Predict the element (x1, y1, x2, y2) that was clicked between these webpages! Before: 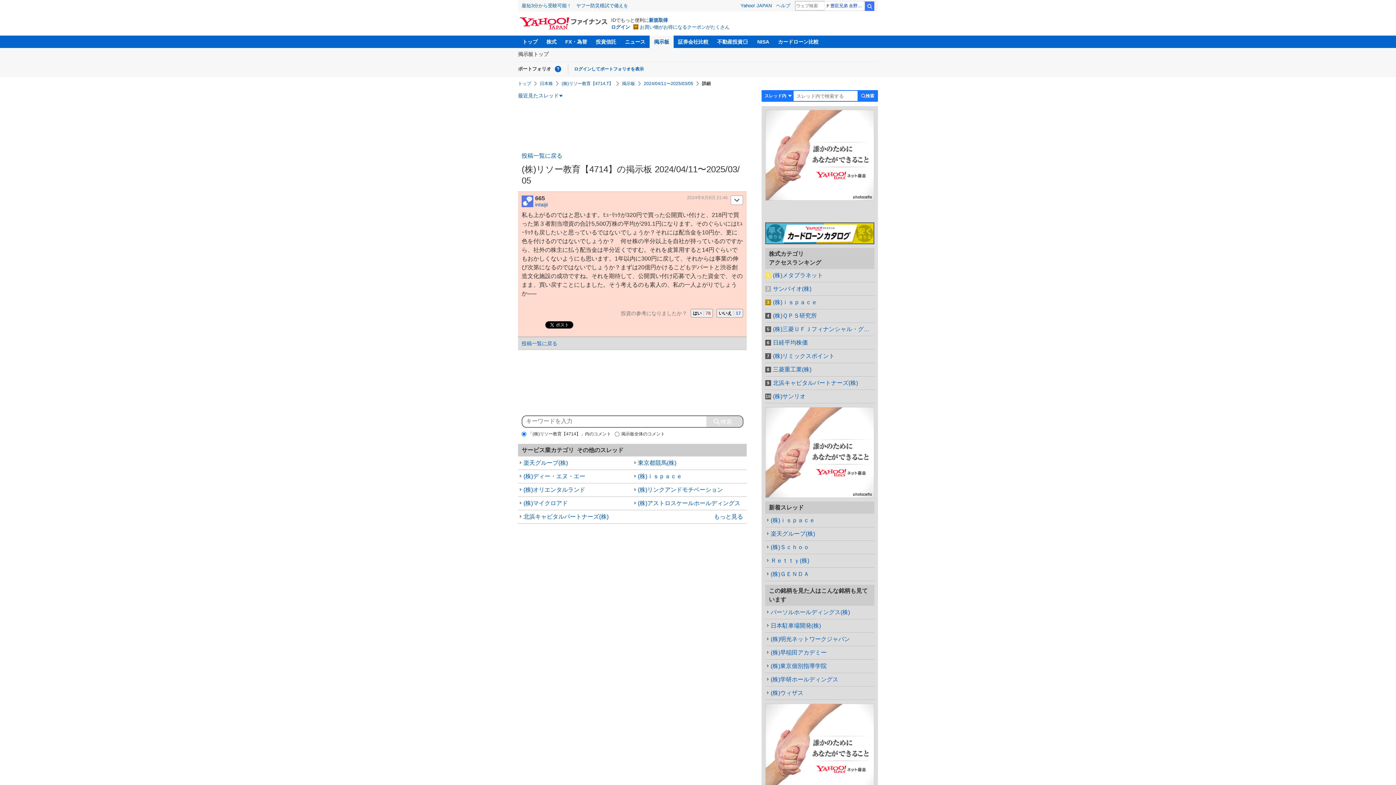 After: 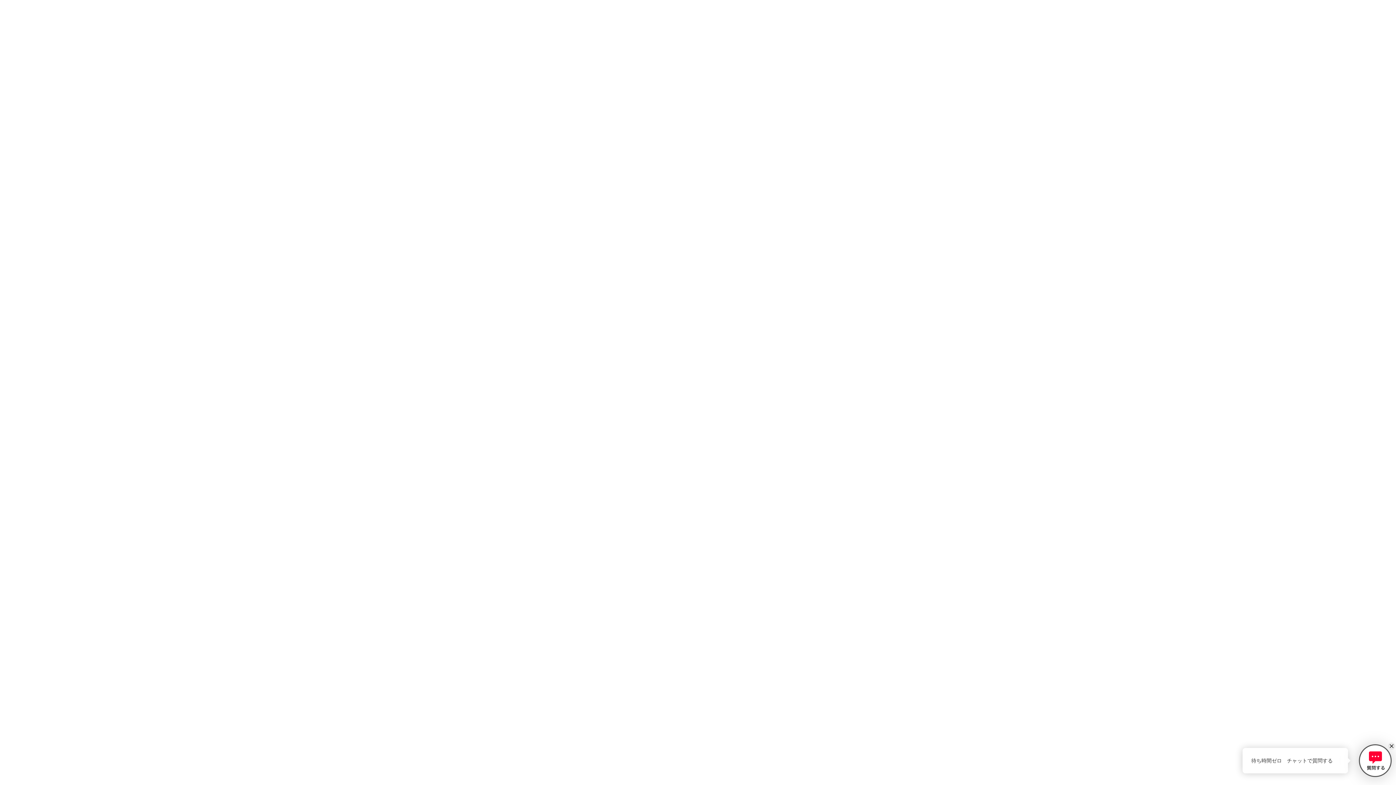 Action: label: ヘルプ bbox: (776, 2, 790, 8)